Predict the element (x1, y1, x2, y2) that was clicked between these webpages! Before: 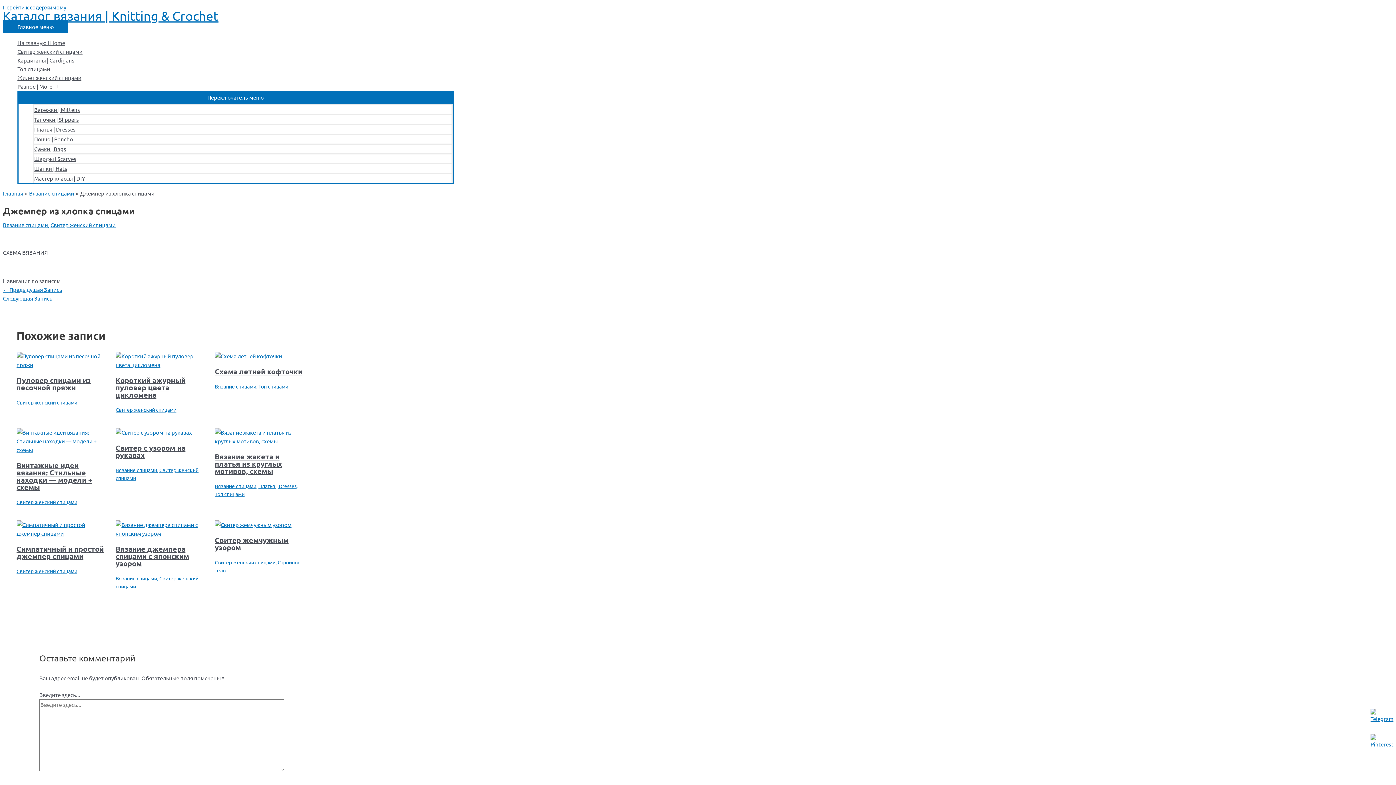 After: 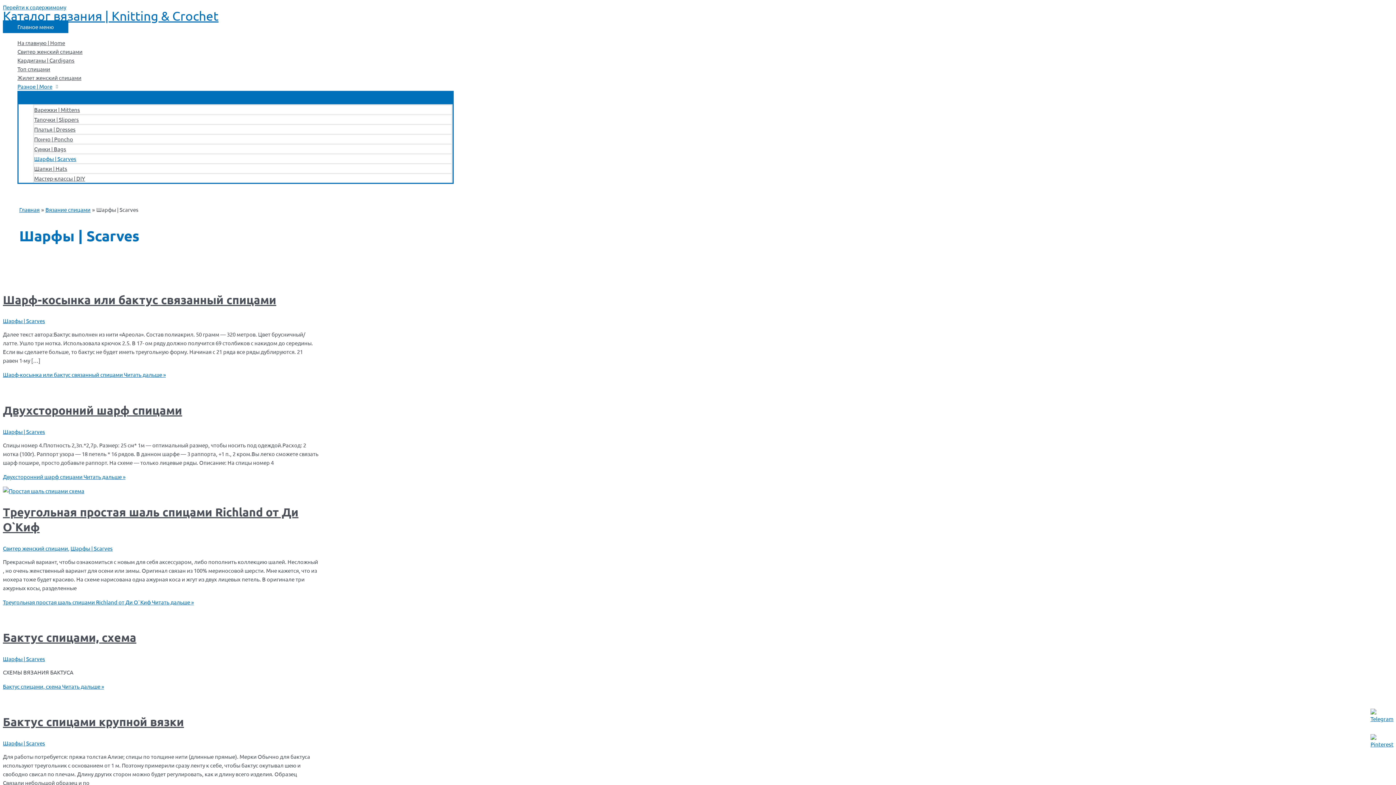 Action: label: Шарфы | Scarves bbox: (33, 153, 452, 163)